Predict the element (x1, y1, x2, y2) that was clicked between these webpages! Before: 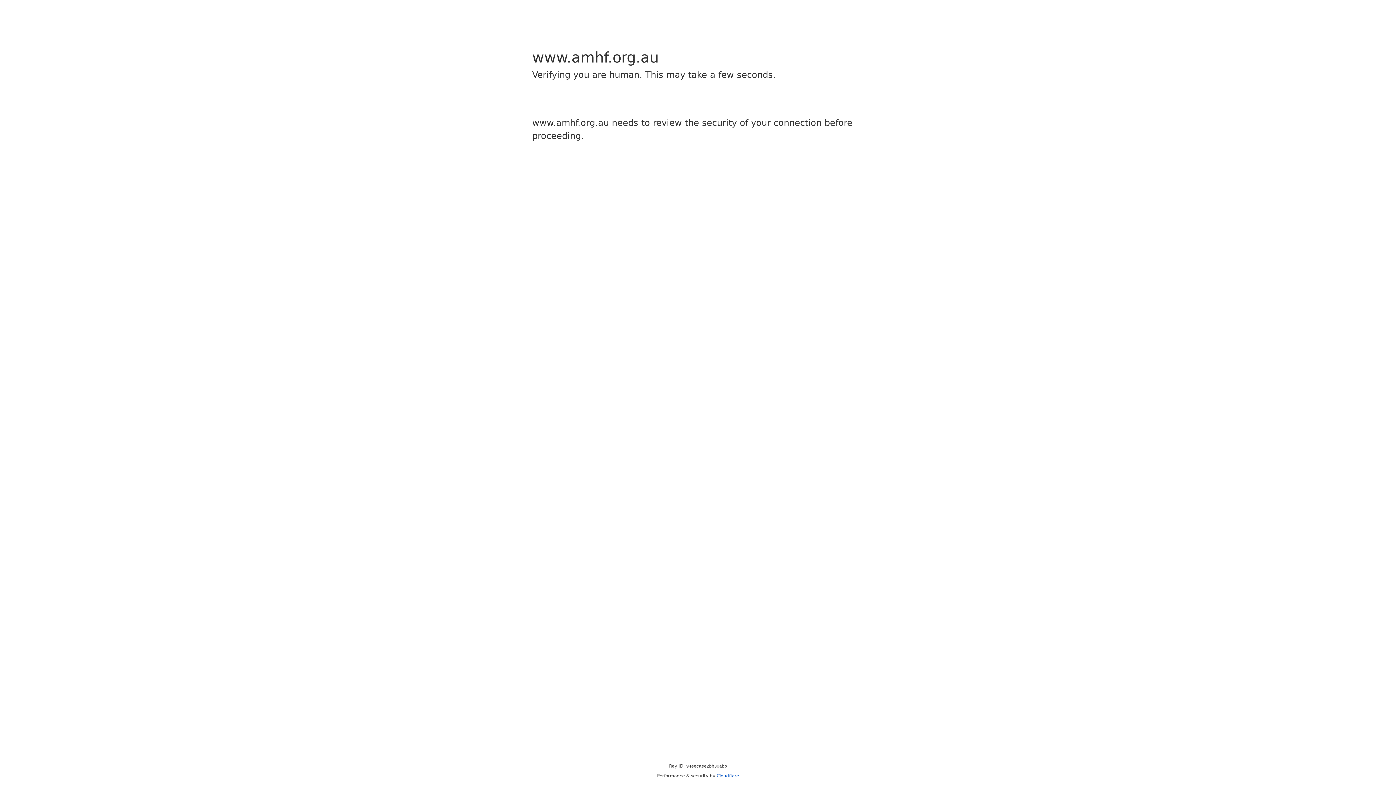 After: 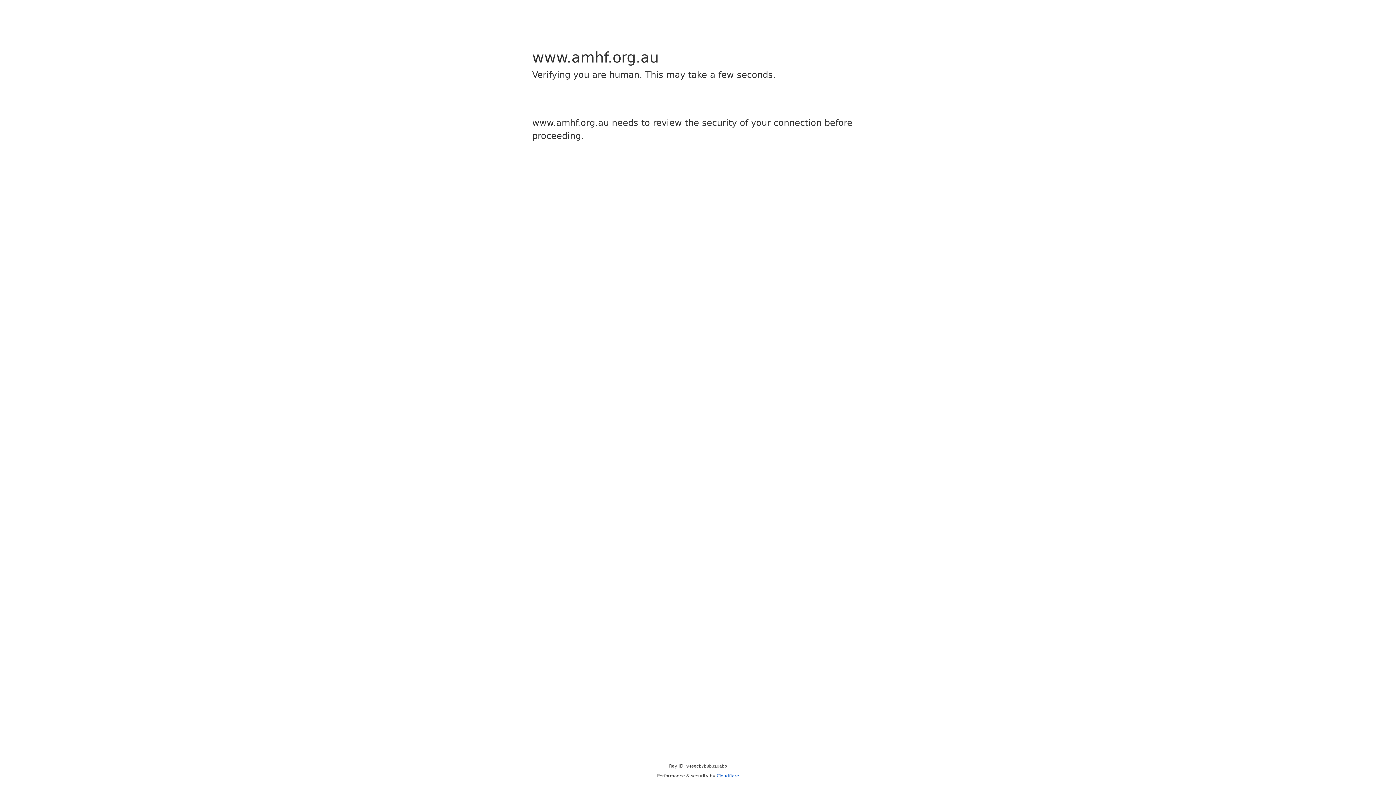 Action: bbox: (716, 773, 739, 778) label: Cloudflare